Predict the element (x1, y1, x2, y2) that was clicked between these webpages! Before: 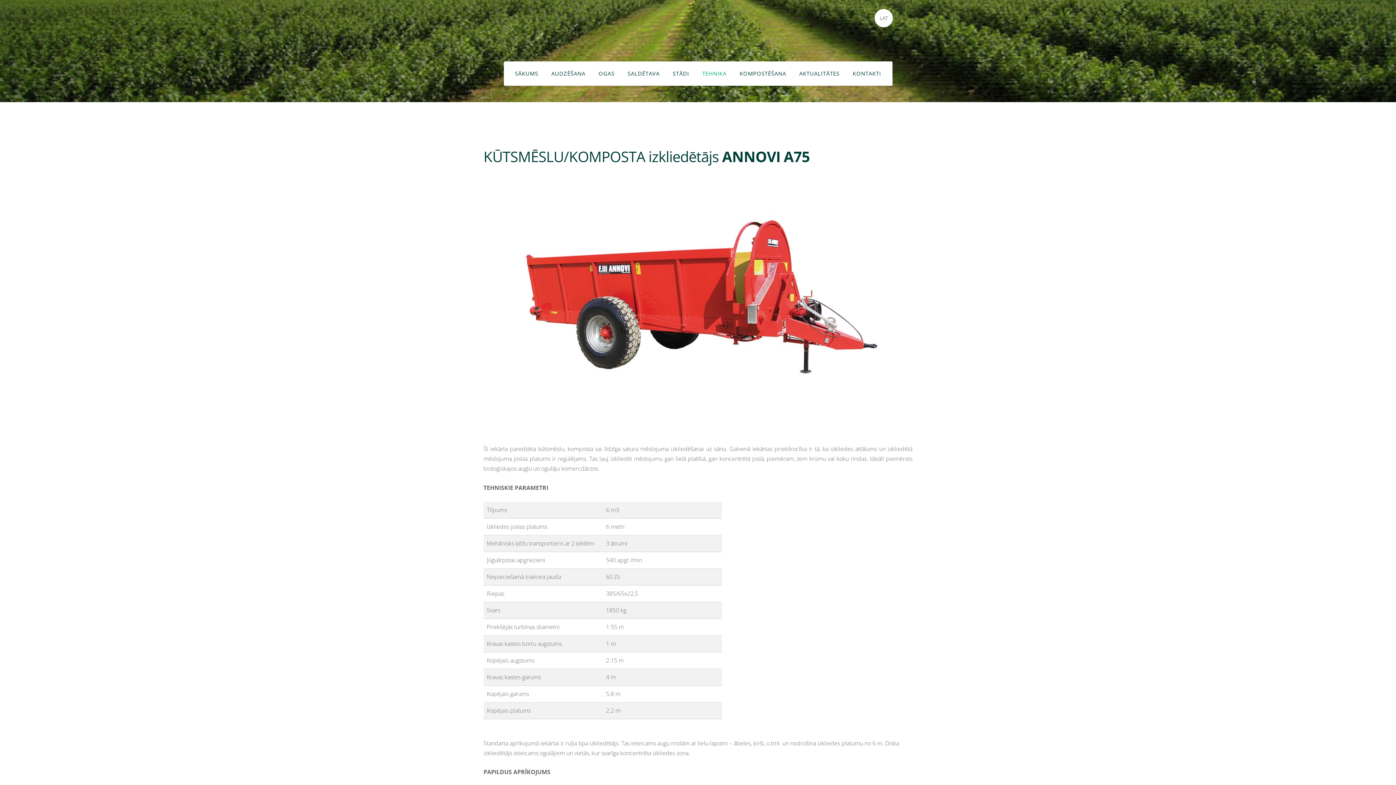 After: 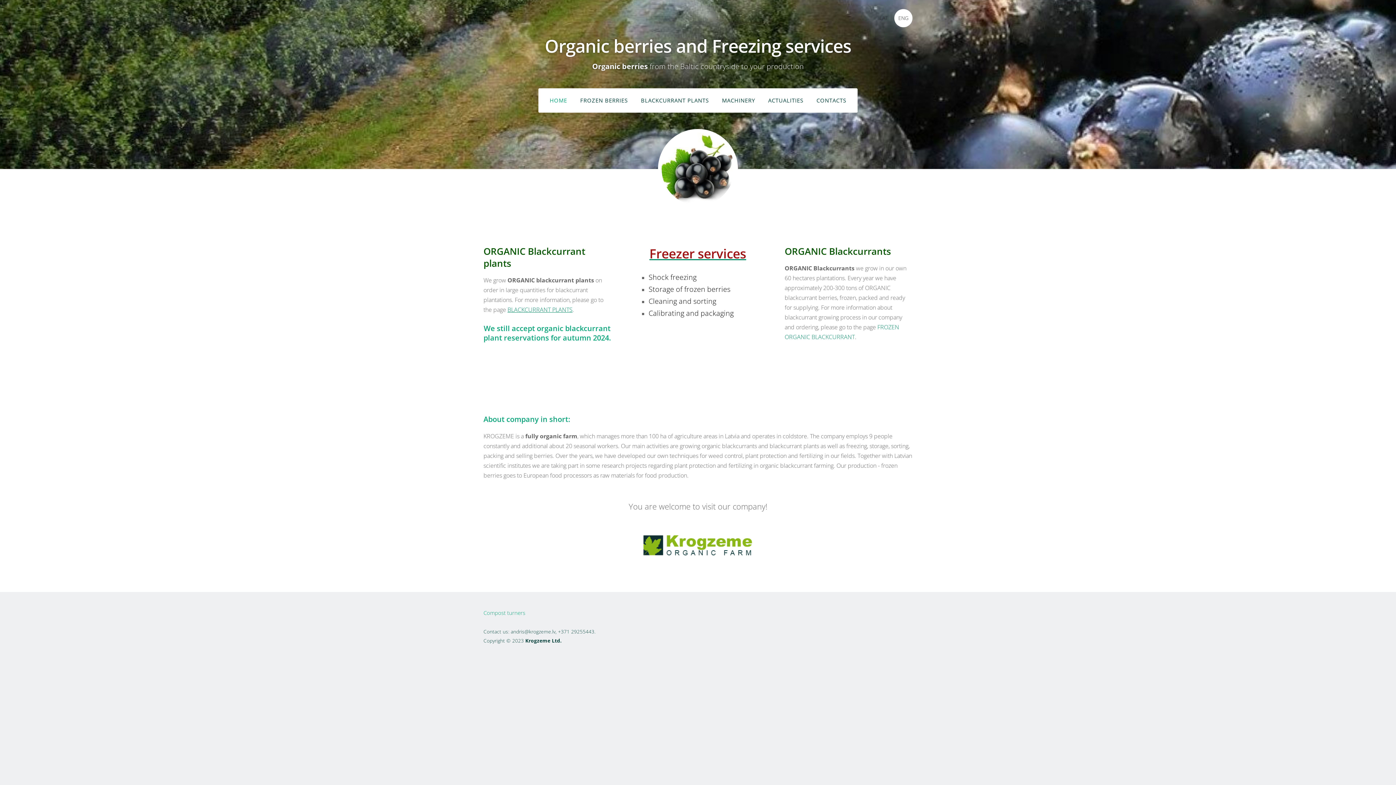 Action: bbox: (894, 9, 912, 27) label: English